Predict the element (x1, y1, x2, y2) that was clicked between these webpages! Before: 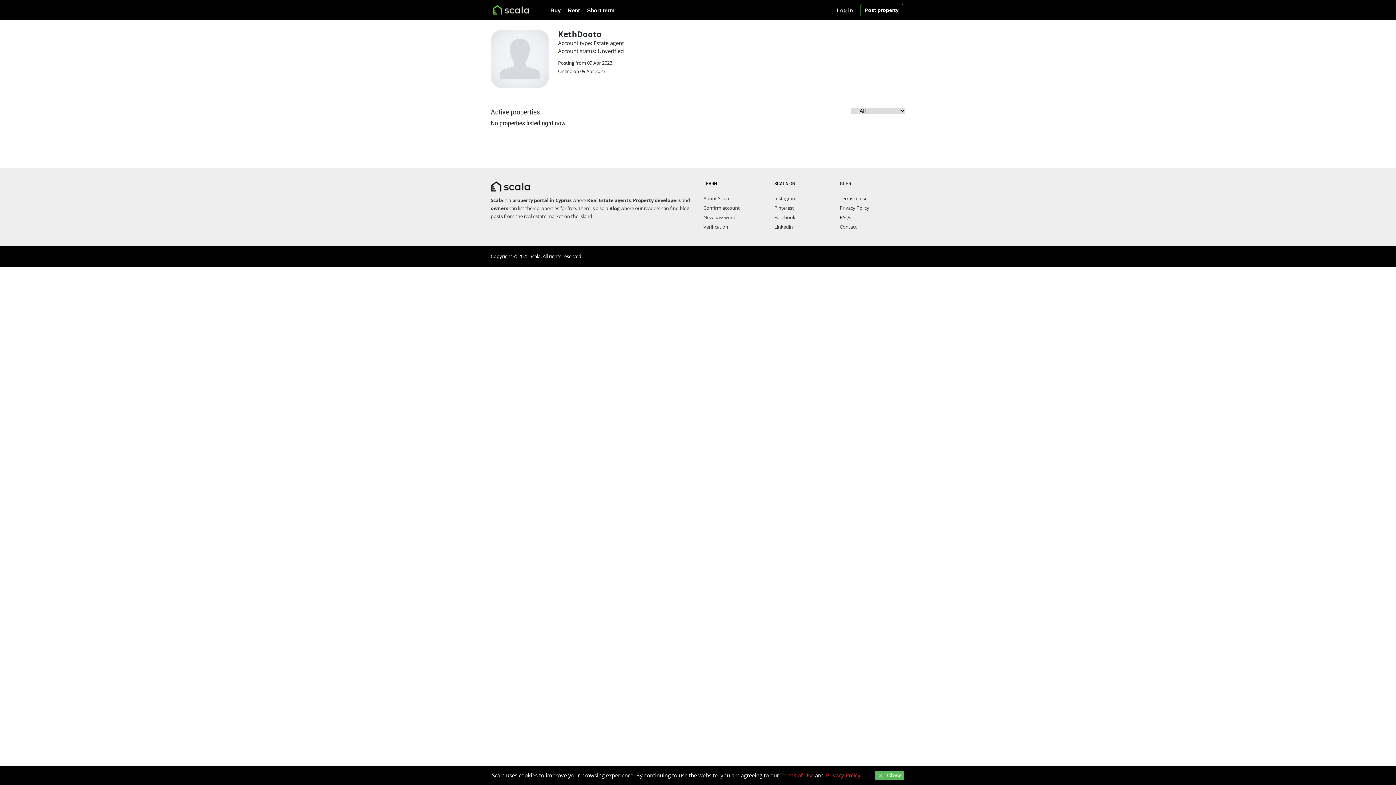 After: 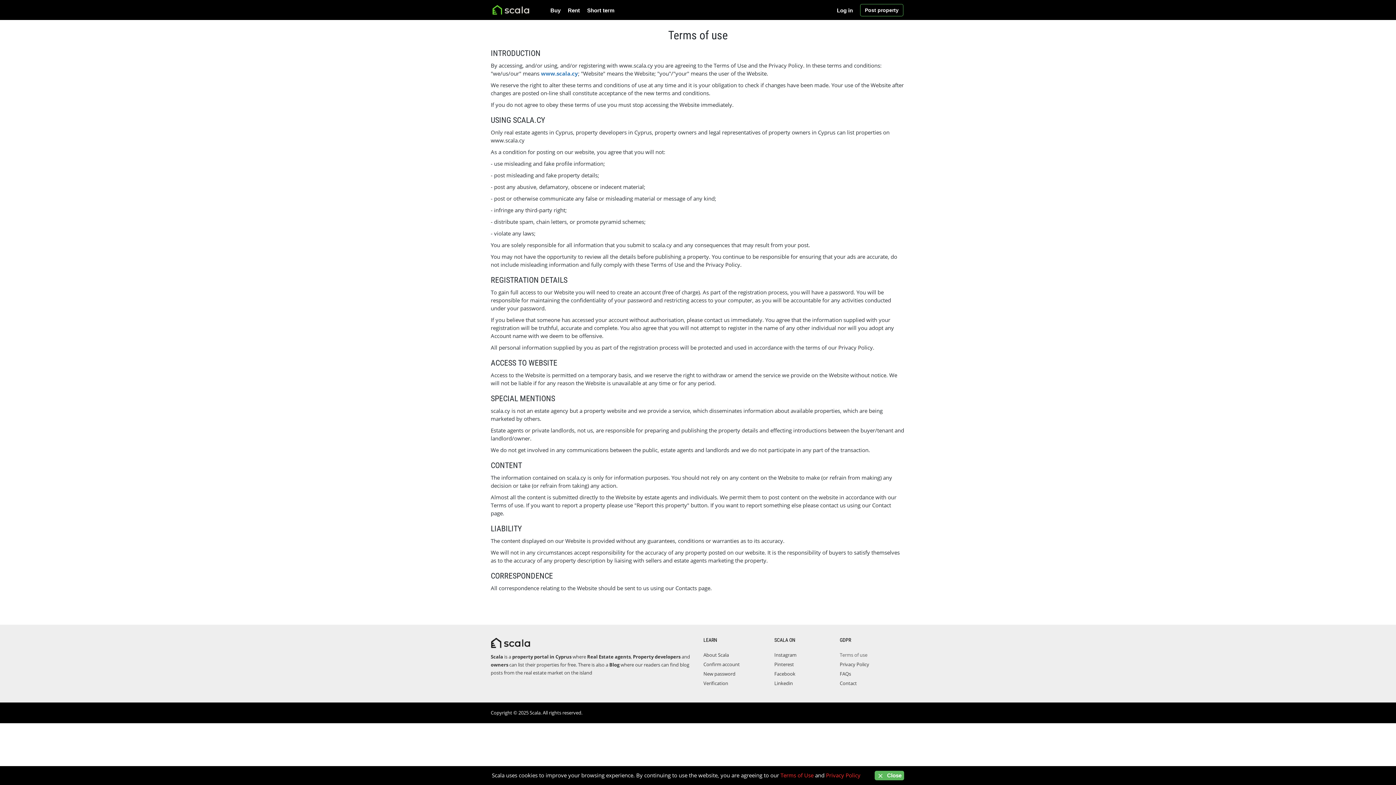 Action: label: Terms of use bbox: (840, 195, 867, 201)